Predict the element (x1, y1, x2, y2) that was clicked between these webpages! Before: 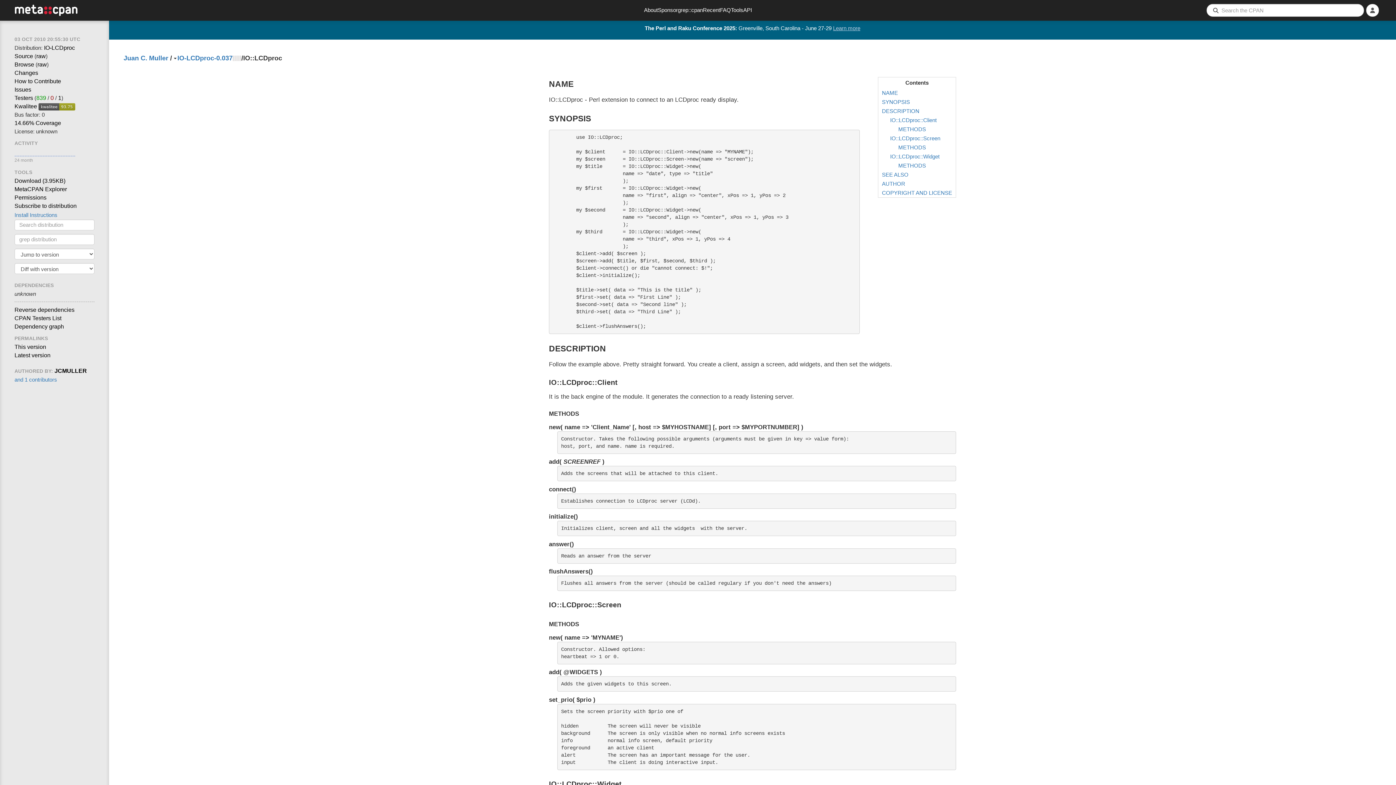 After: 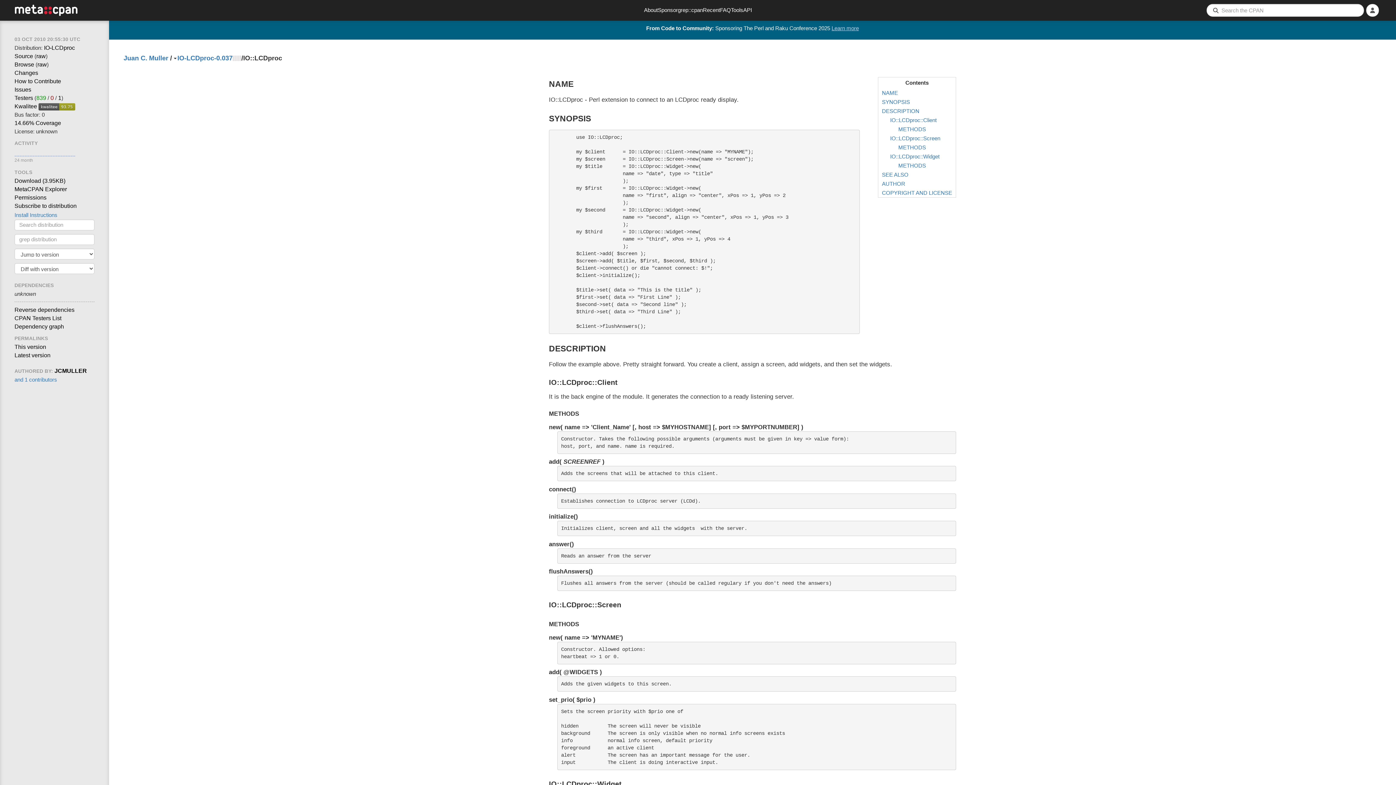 Action: label: This version bbox: (14, 343, 46, 350)